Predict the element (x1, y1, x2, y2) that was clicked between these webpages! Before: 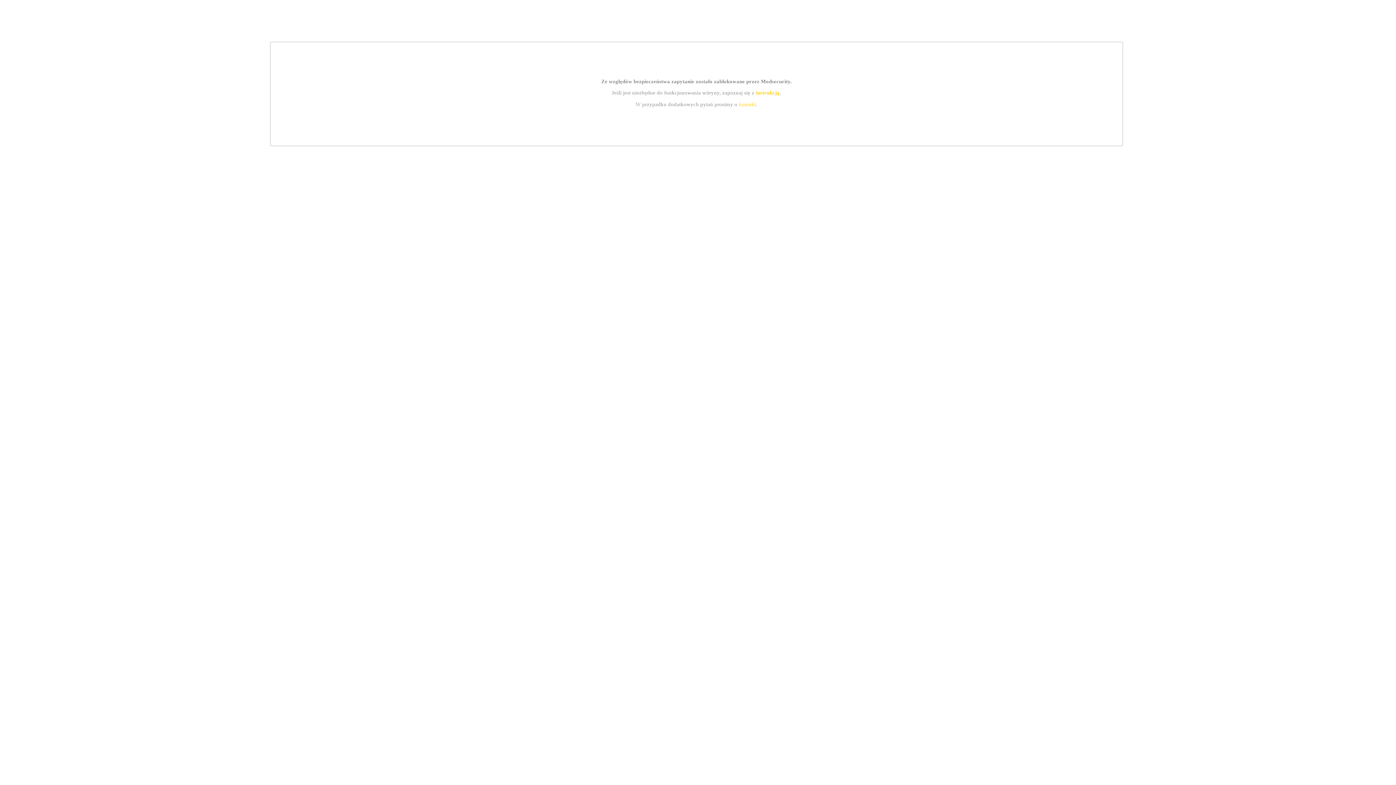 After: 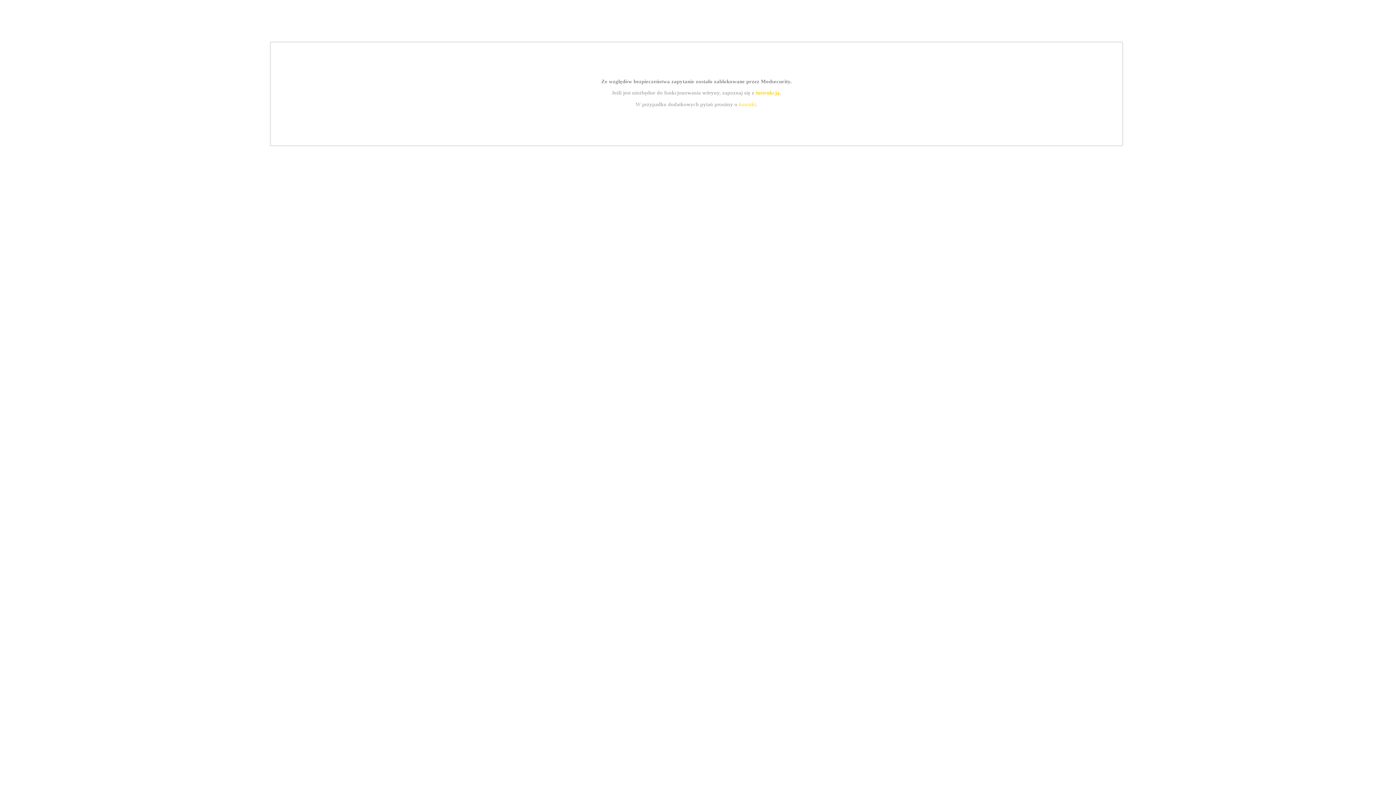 Action: label: instrukcją bbox: (755, 89, 779, 95)